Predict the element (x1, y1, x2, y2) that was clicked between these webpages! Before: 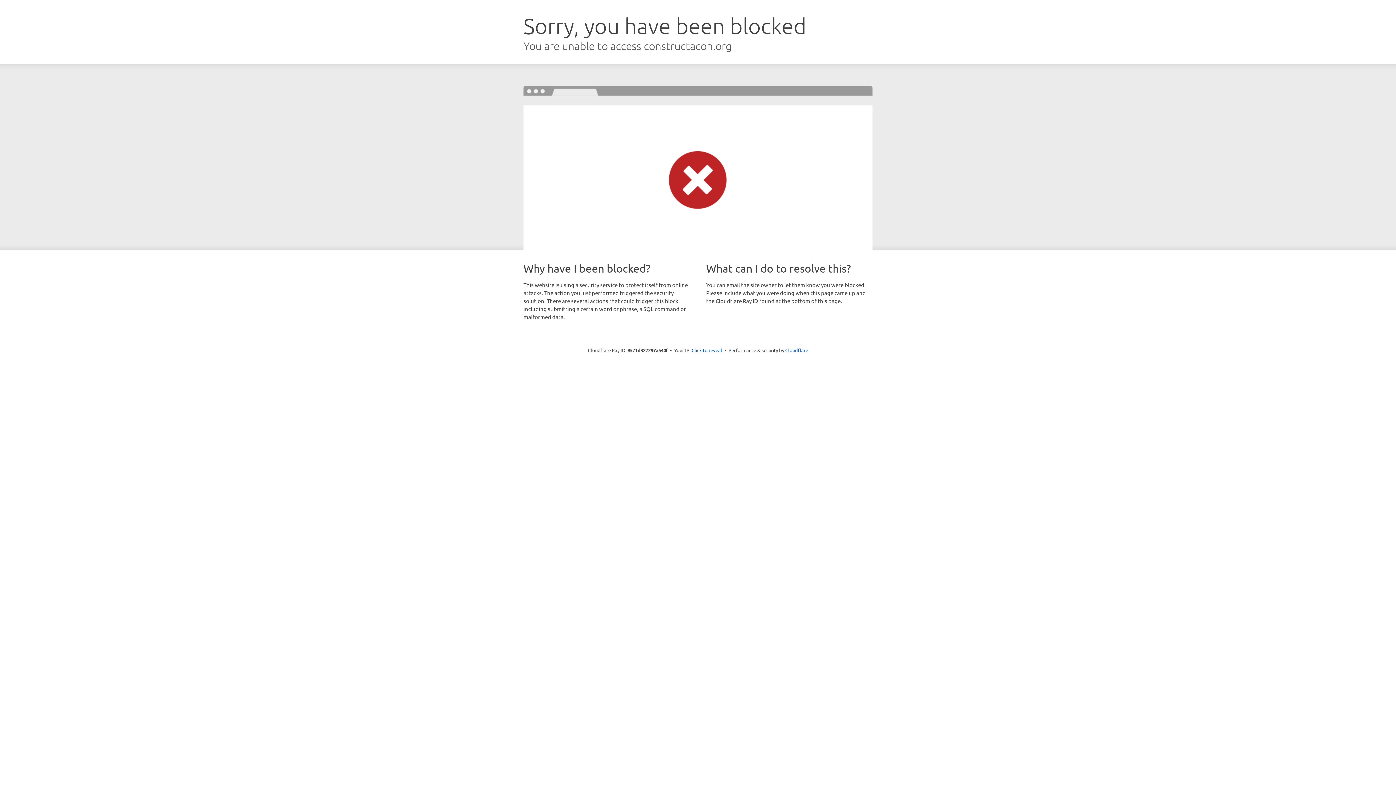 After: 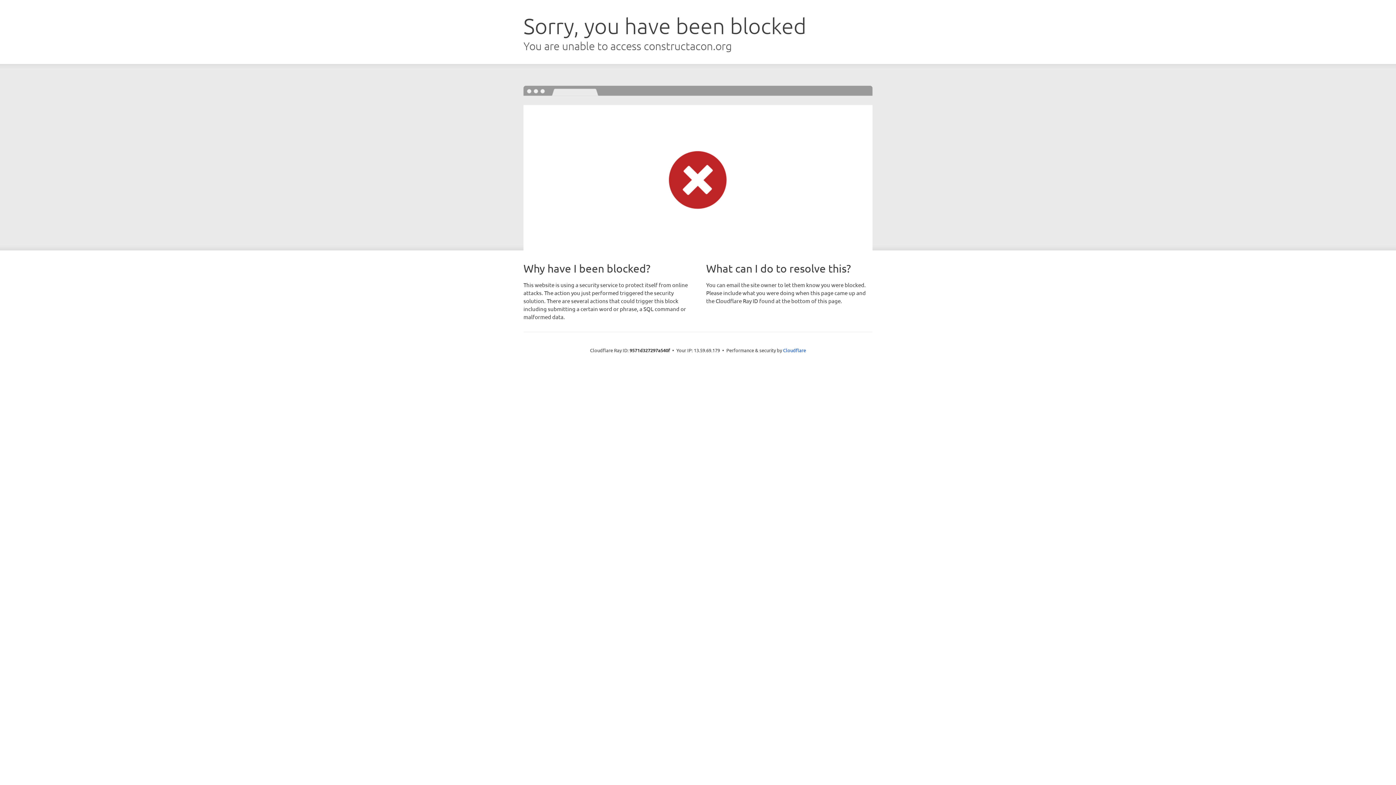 Action: bbox: (691, 346, 722, 353) label: Click to reveal